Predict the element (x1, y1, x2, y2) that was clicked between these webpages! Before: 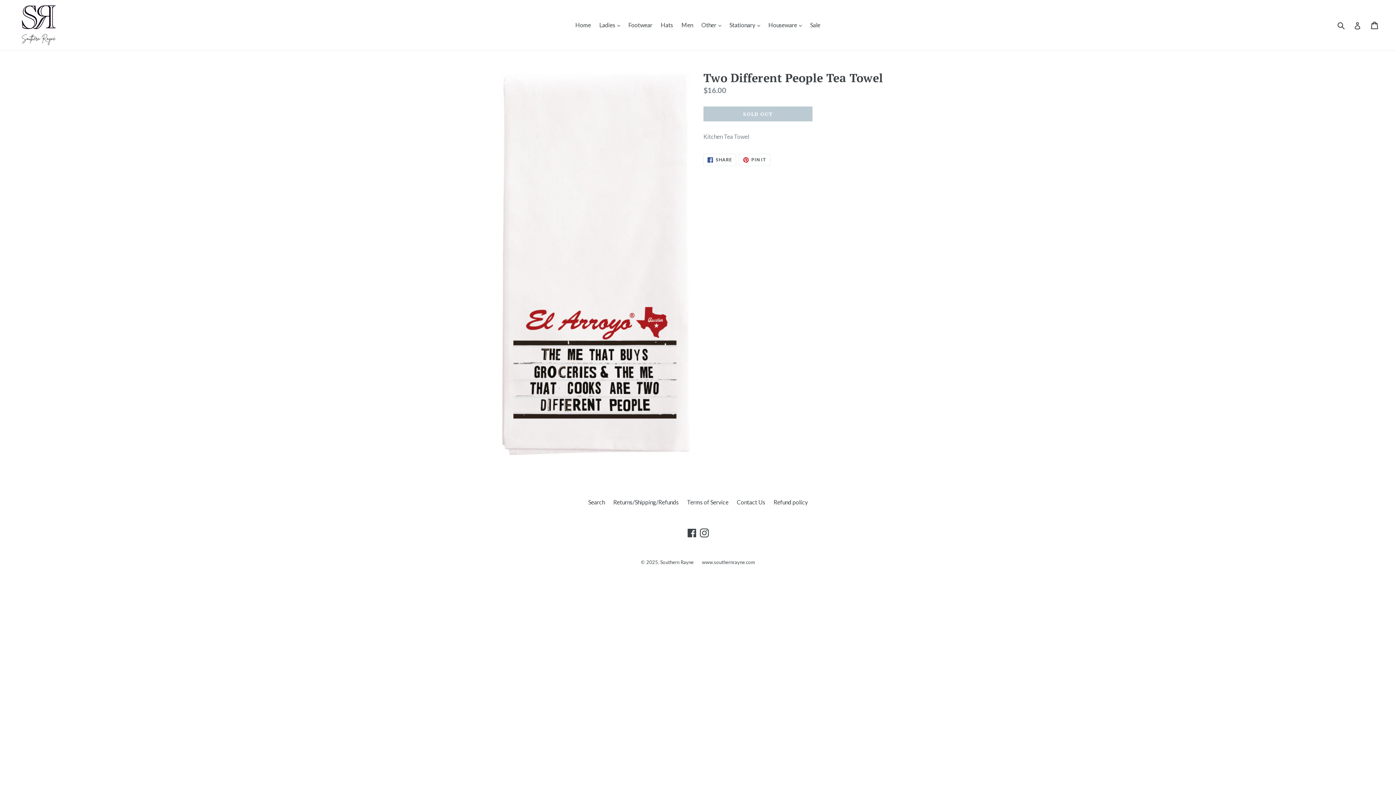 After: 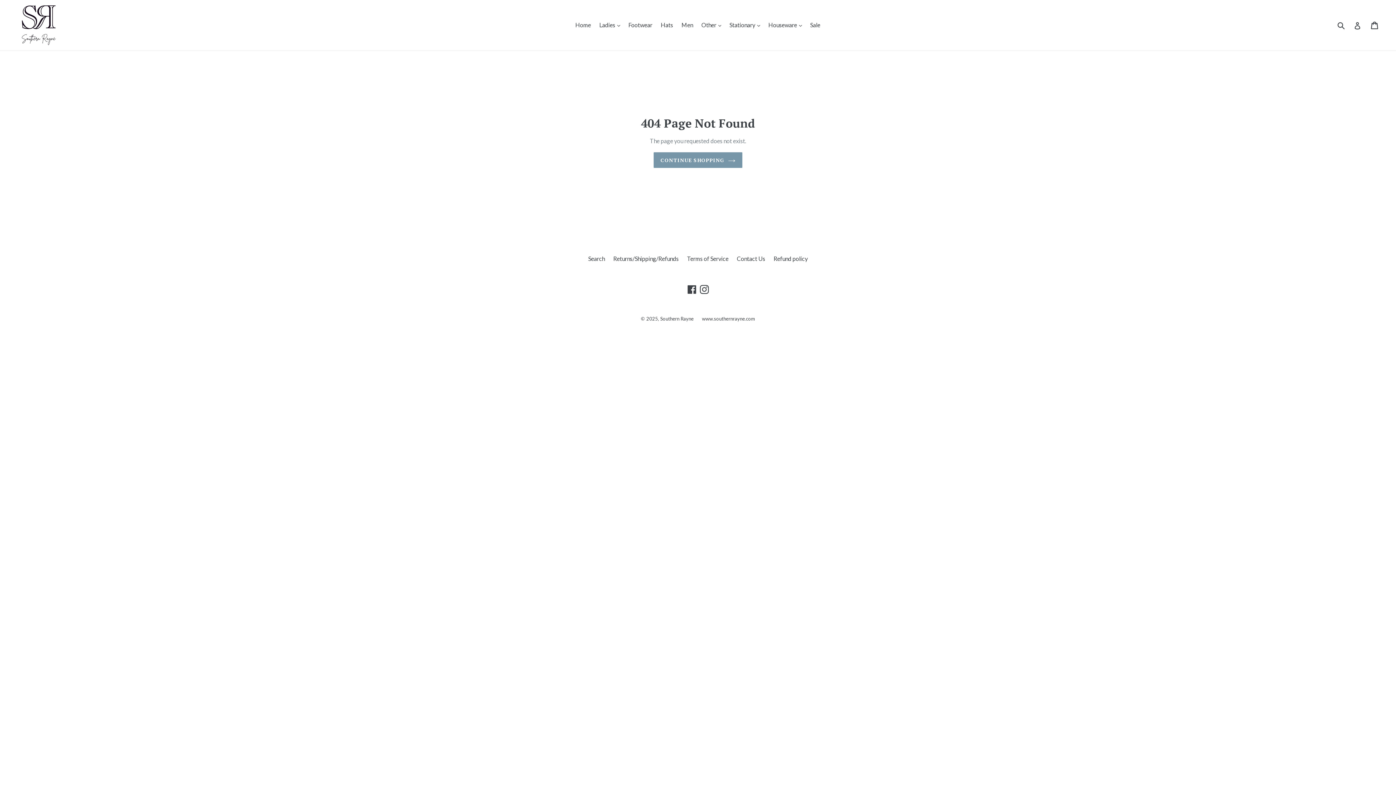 Action: bbox: (686, 528, 697, 537) label: Facebook